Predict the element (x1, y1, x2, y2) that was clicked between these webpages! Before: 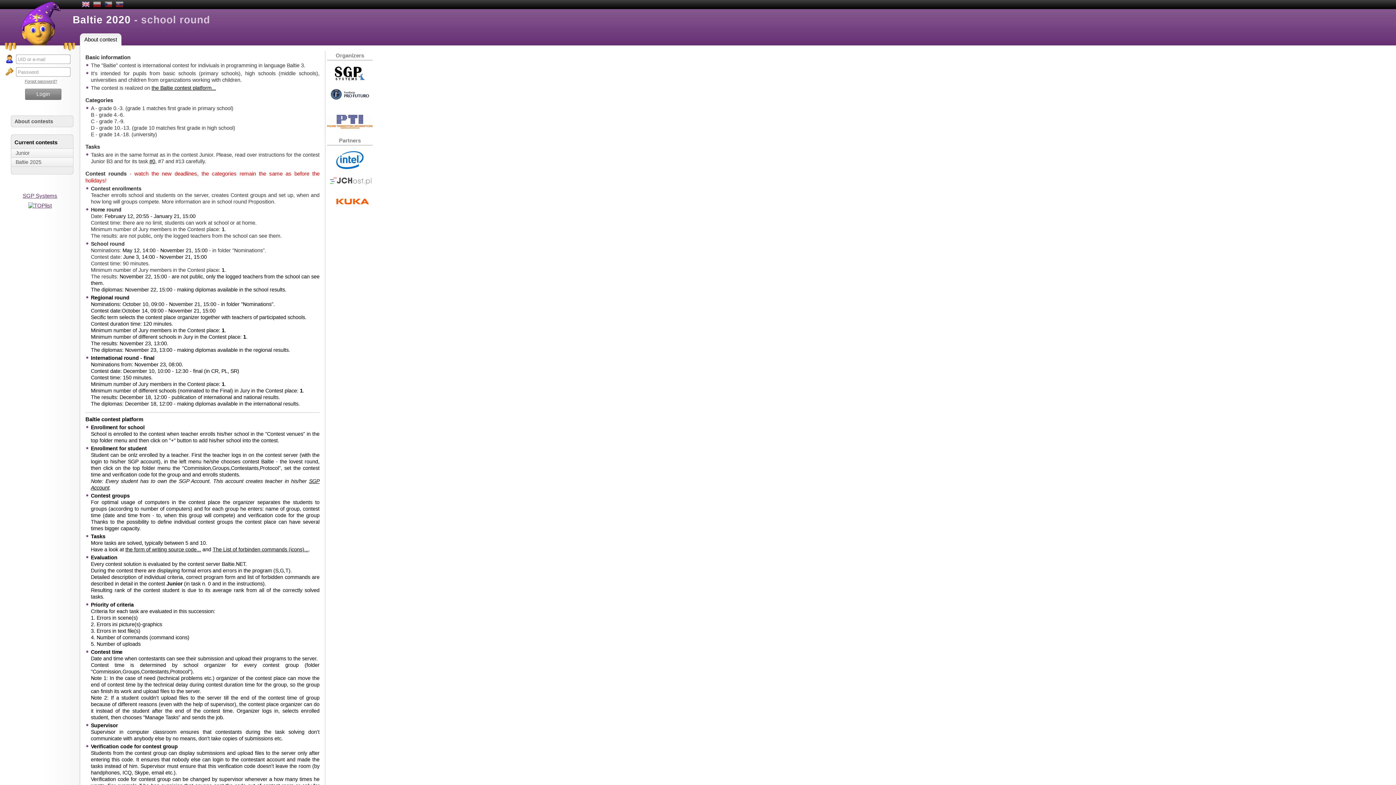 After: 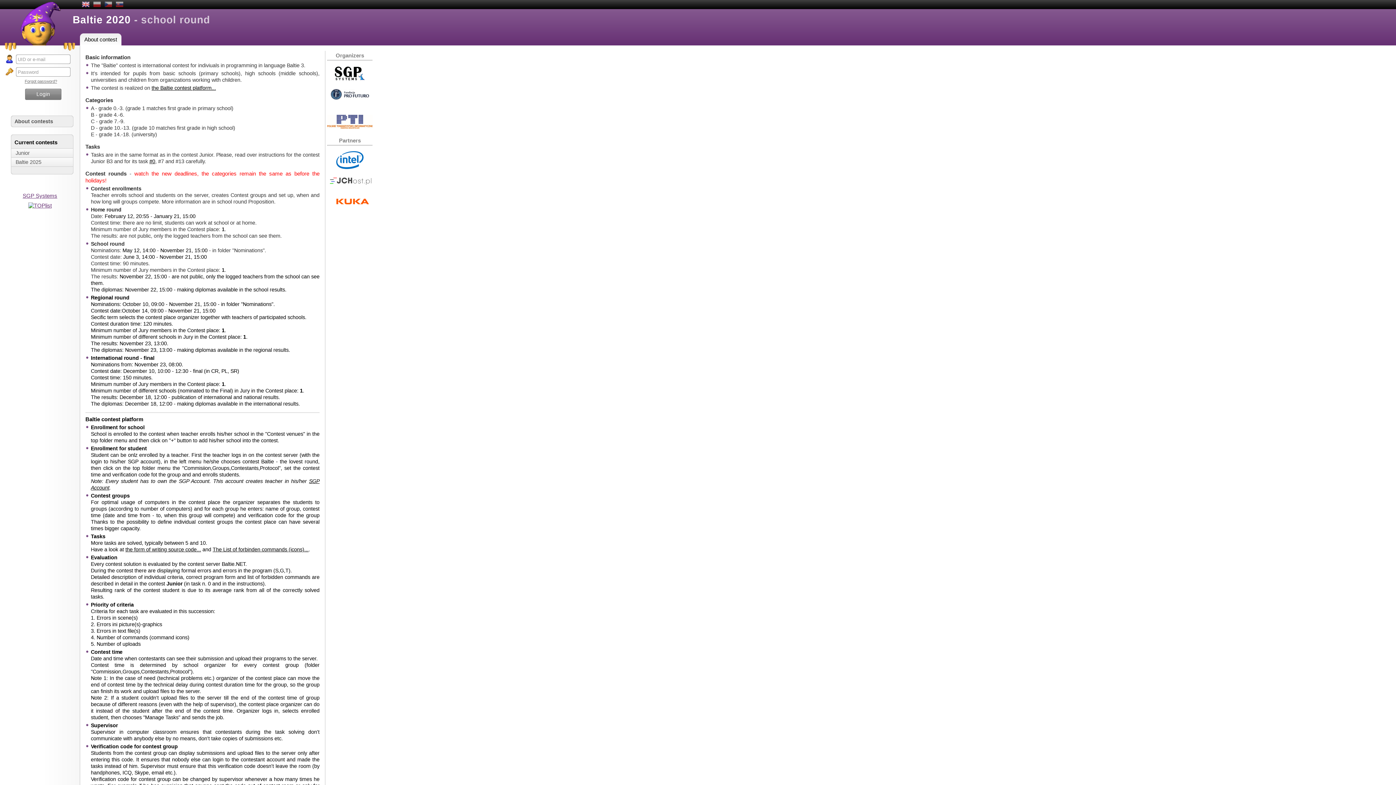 Action: bbox: (24, 79, 57, 83) label: Forgot password?